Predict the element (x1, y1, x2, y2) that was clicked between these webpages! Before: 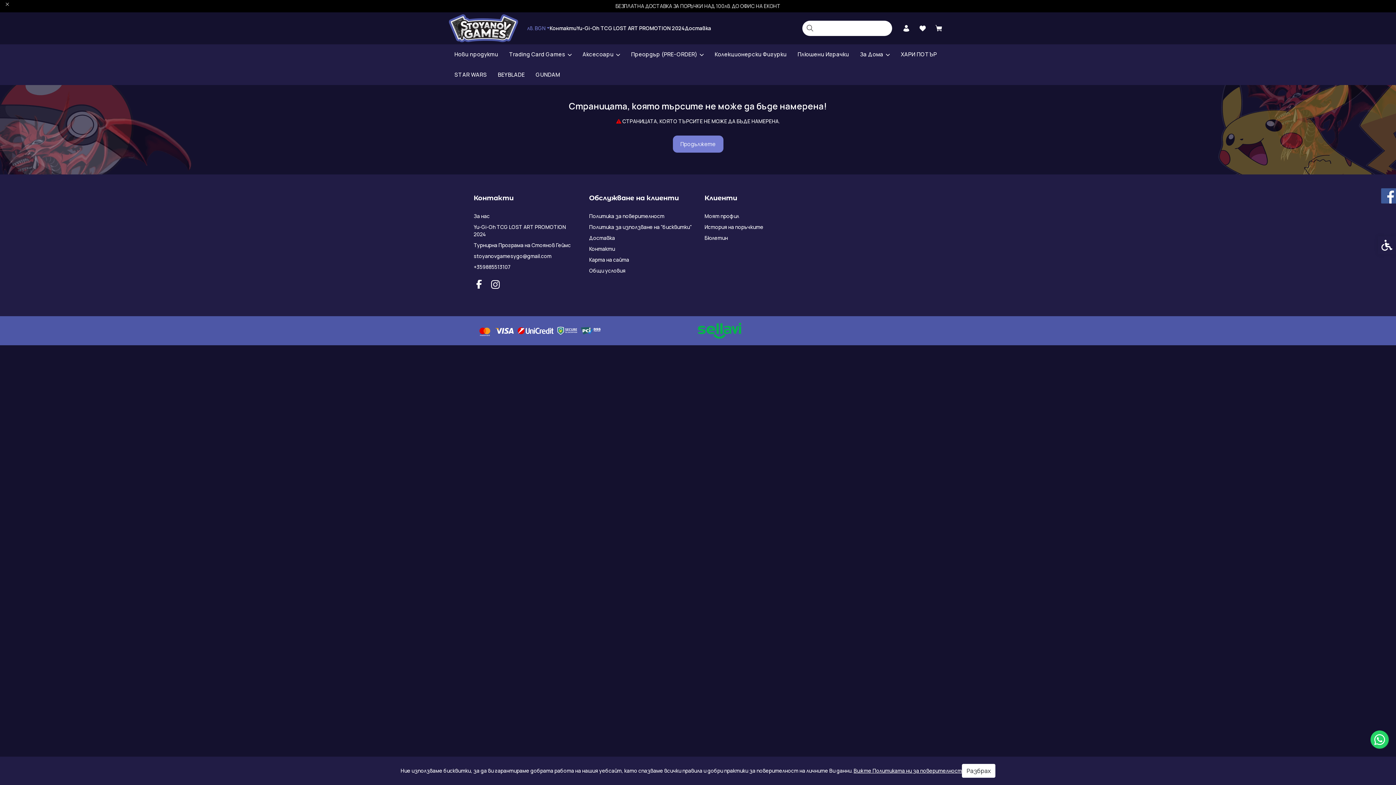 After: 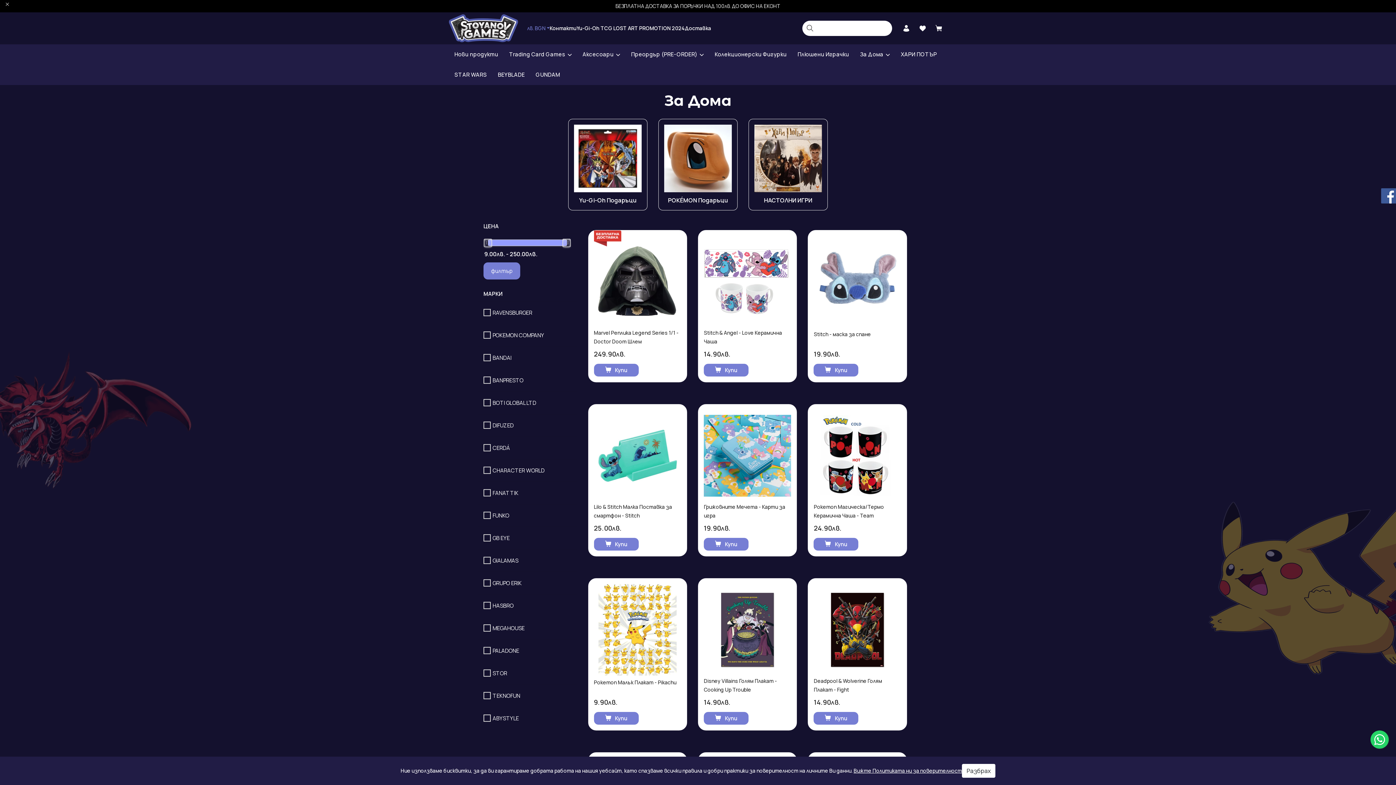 Action: label: За Дома bbox: (860, 44, 890, 64)